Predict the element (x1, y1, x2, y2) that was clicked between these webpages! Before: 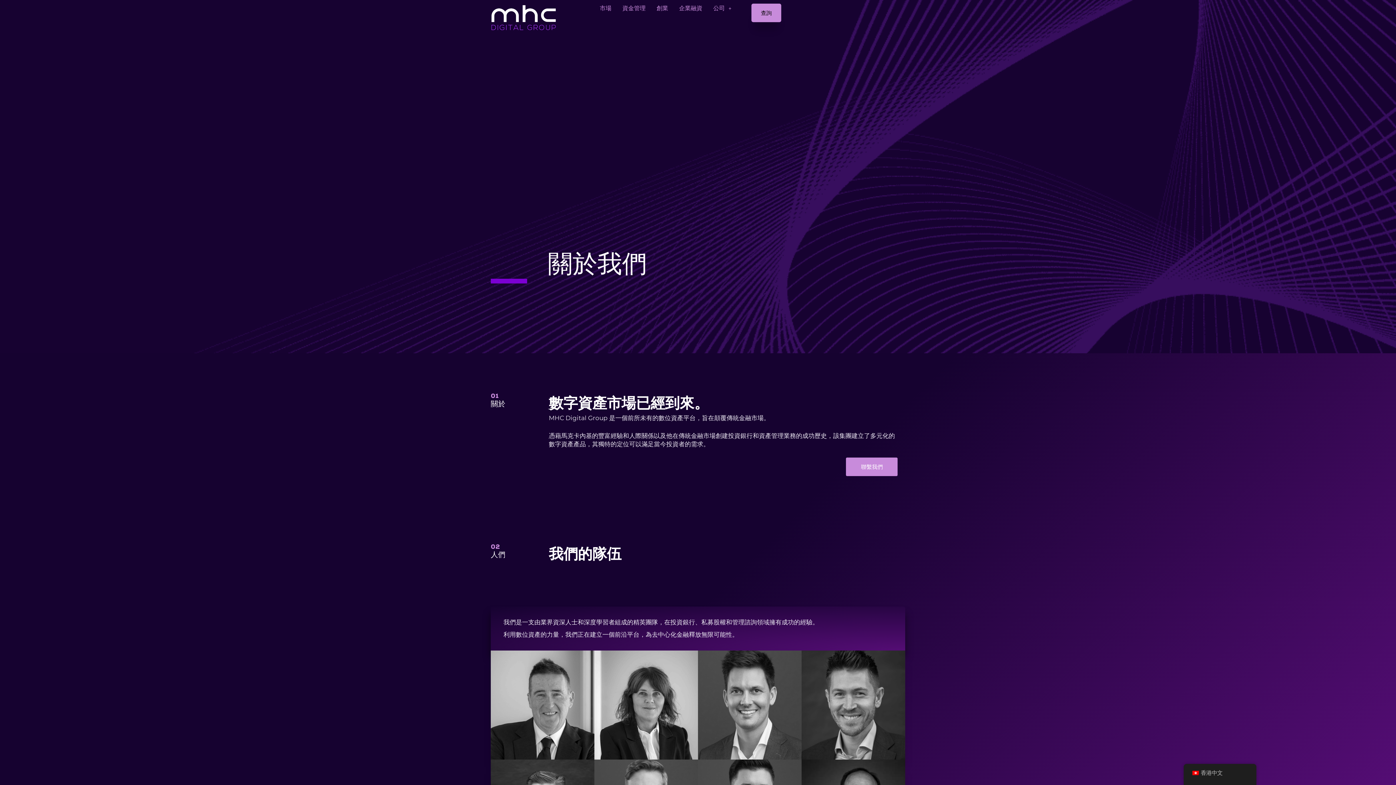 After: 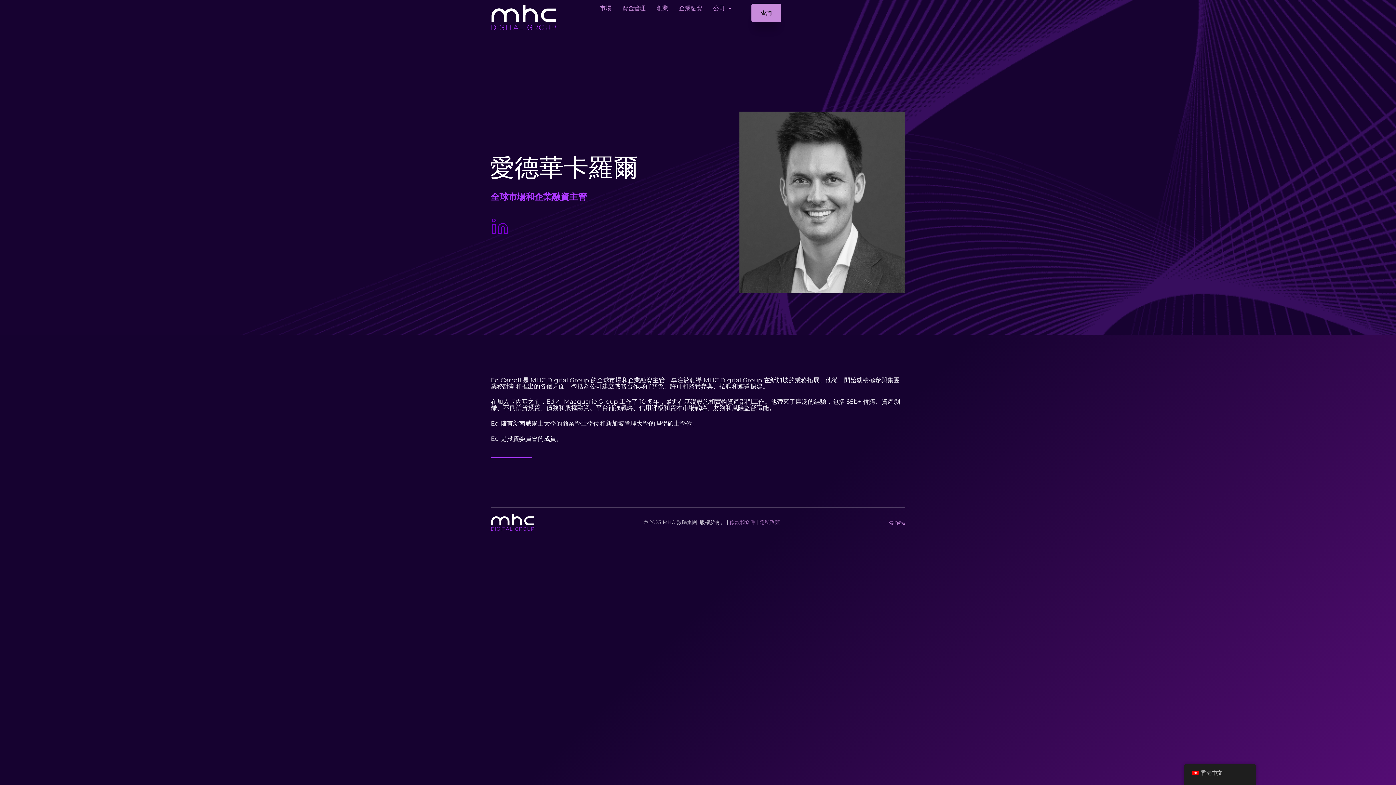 Action: label: 愛德華卡羅爾
全球市場和企業融資主管 bbox: (698, 651, 801, 760)